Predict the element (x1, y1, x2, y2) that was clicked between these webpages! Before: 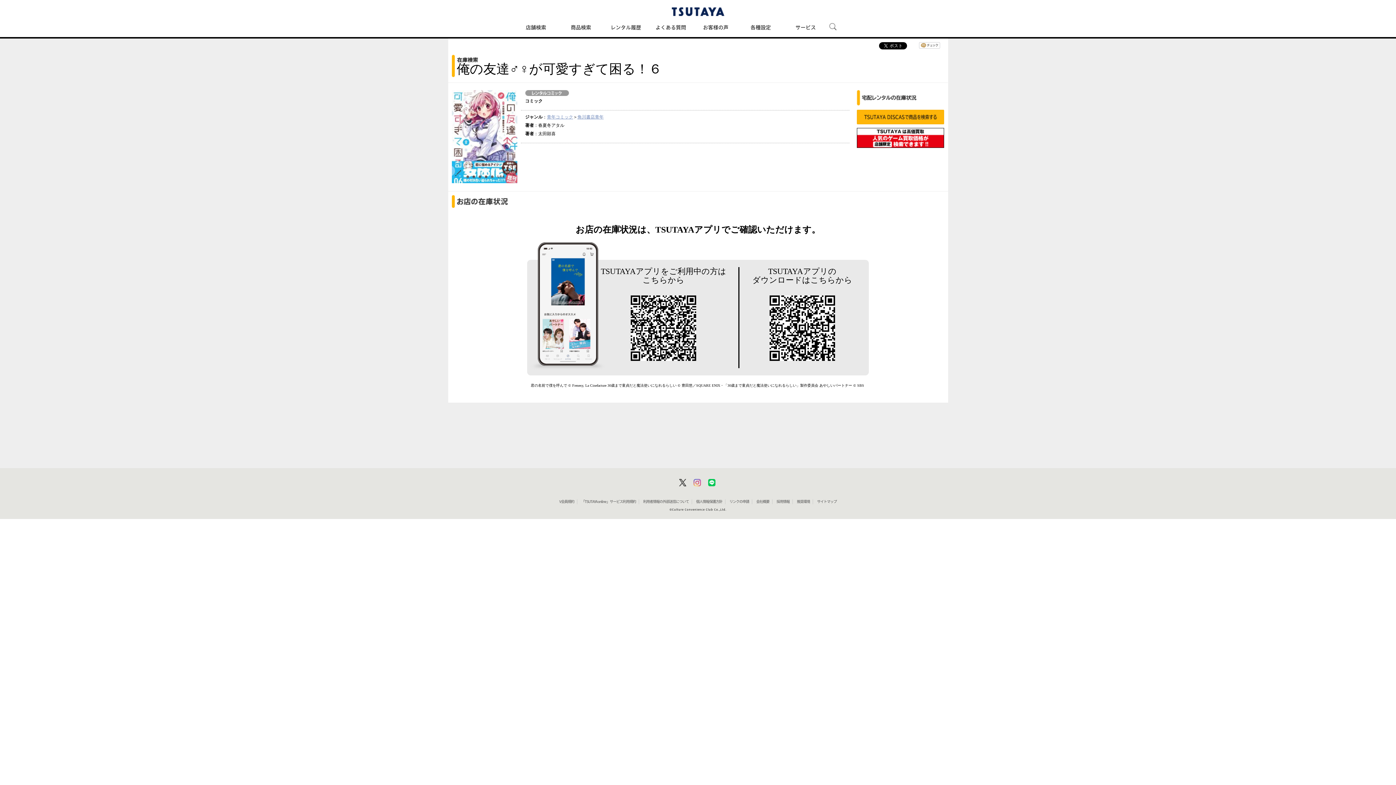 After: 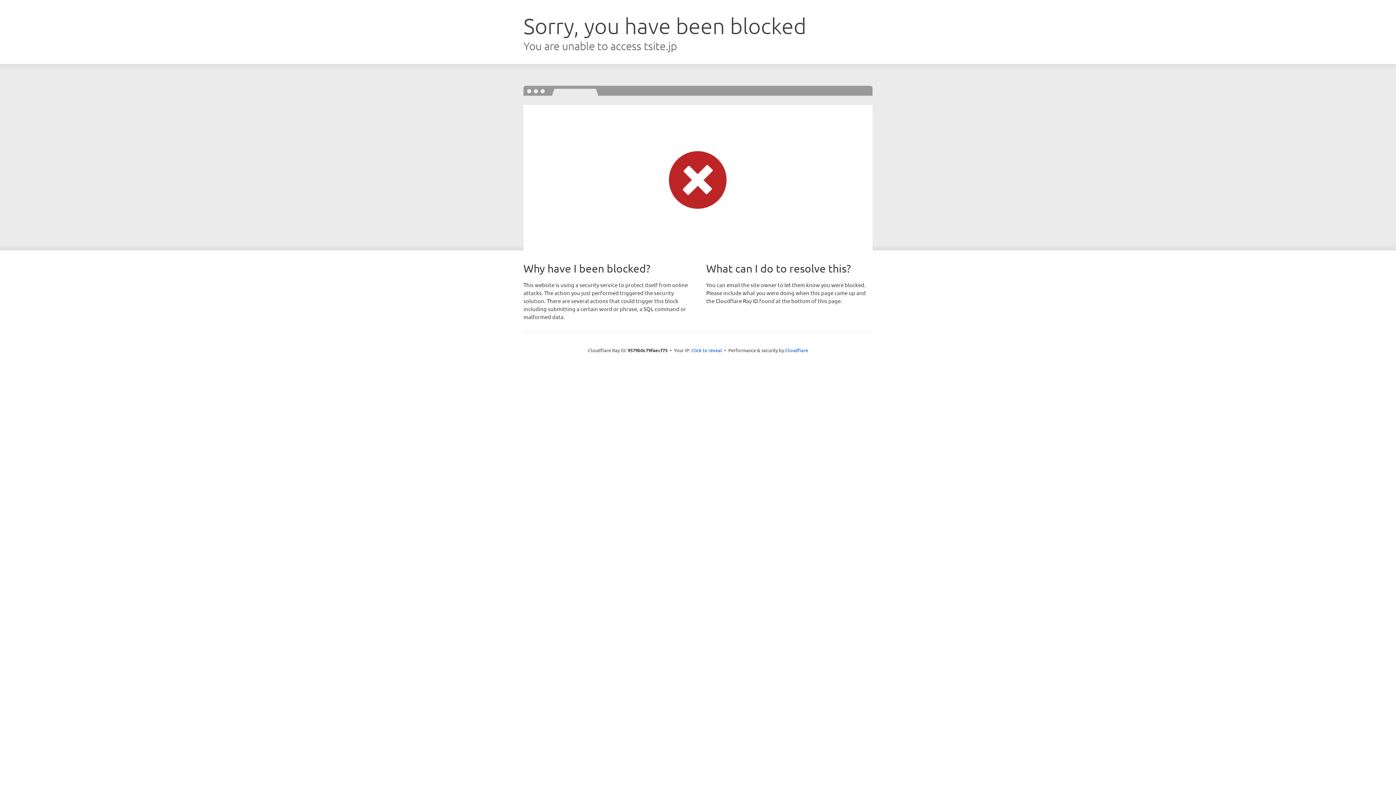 Action: bbox: (661, 7, 734, 16)